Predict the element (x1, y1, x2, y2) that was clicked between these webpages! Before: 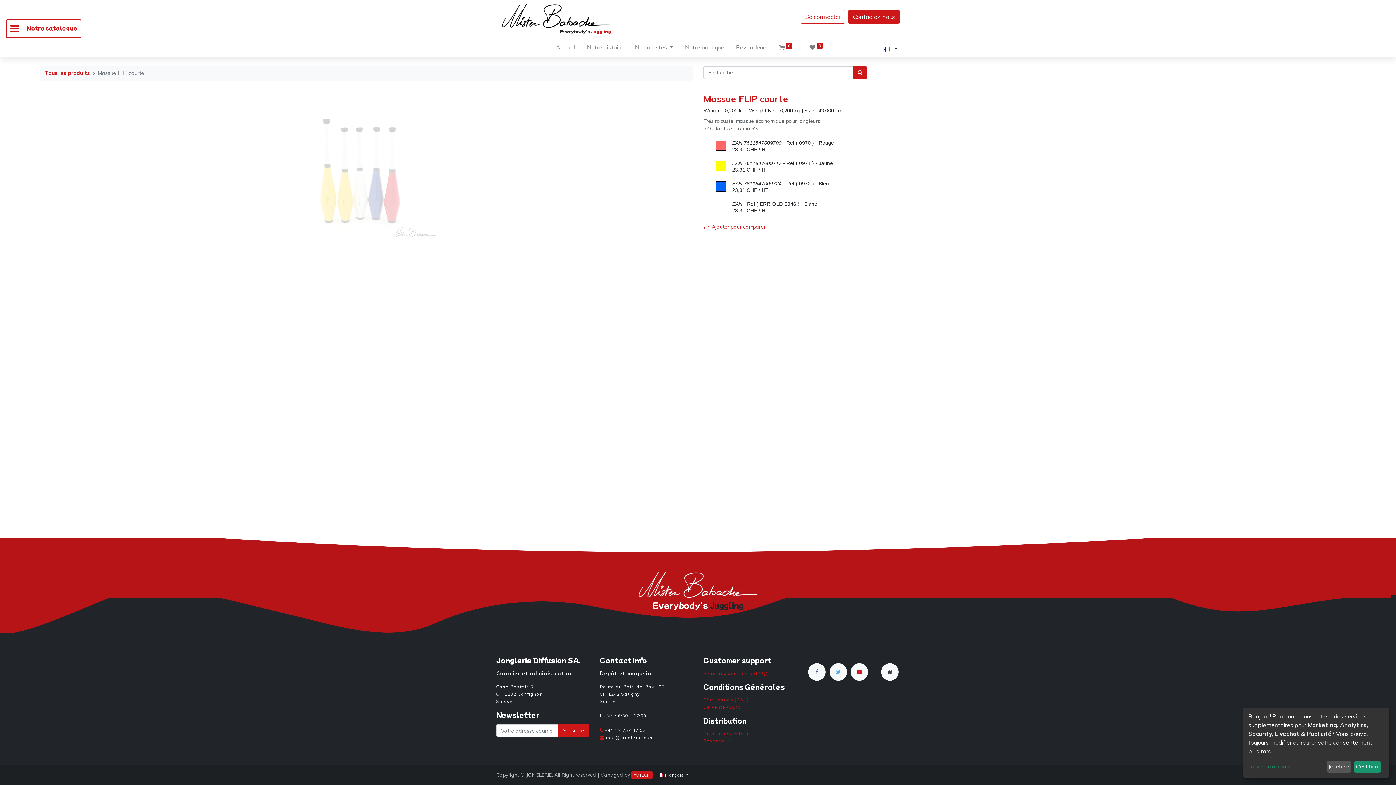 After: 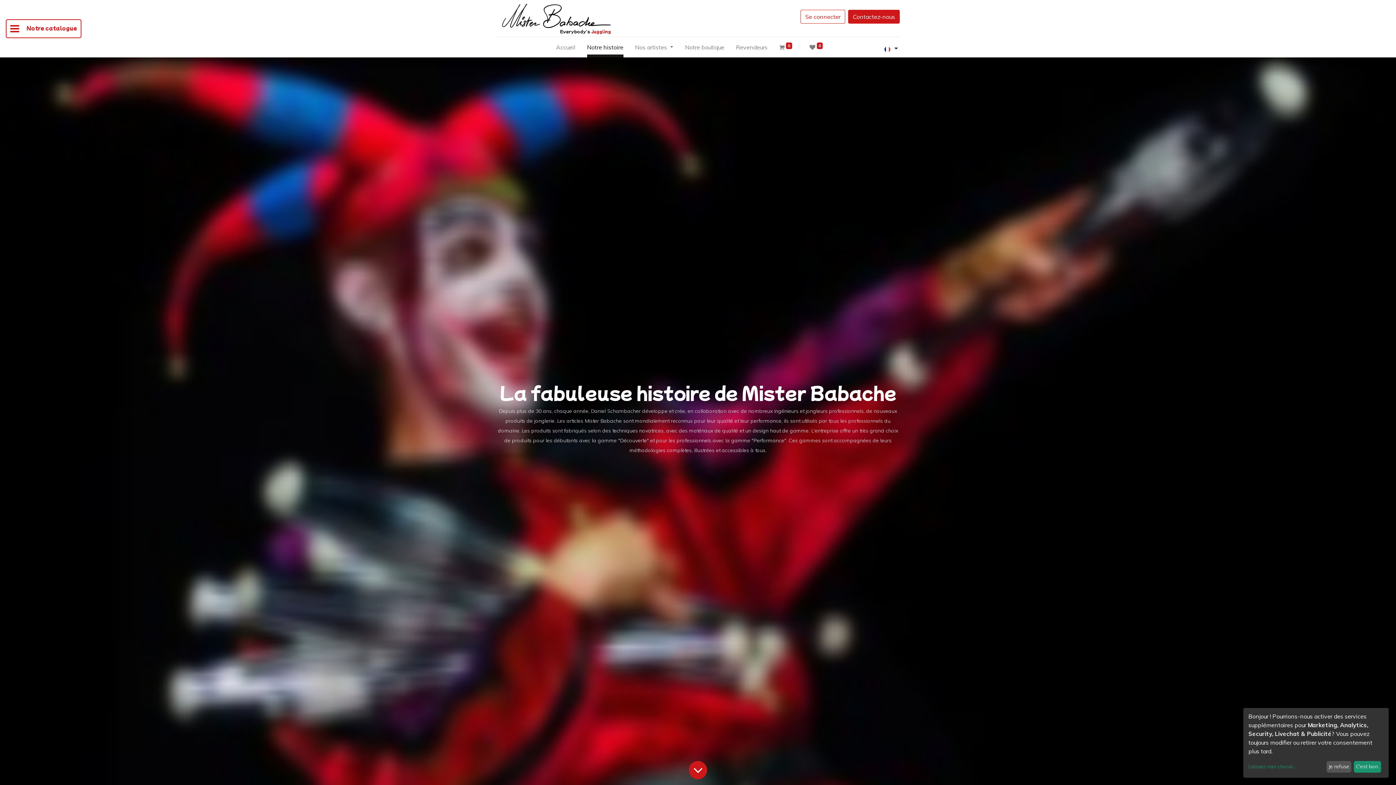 Action: label: Notre histoire bbox: (587, 39, 623, 57)